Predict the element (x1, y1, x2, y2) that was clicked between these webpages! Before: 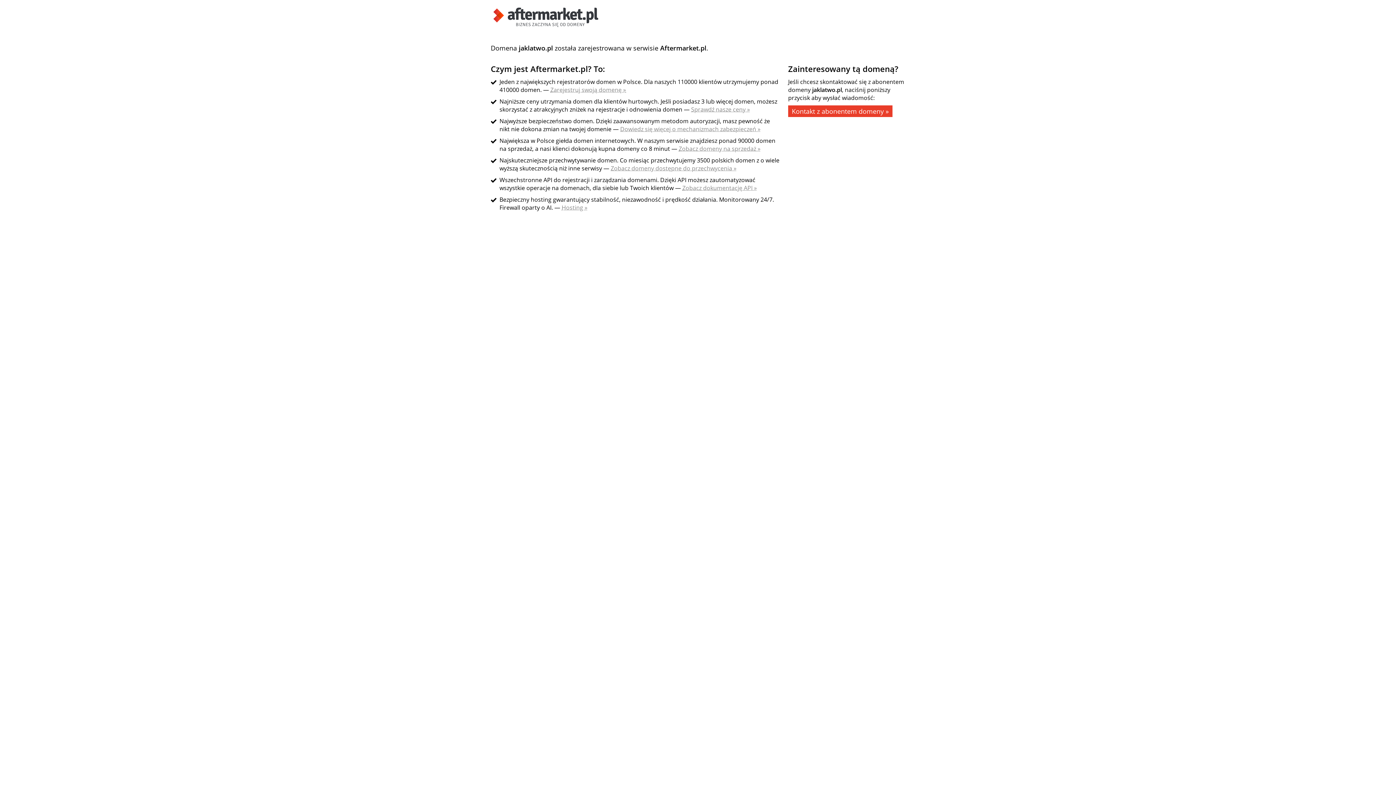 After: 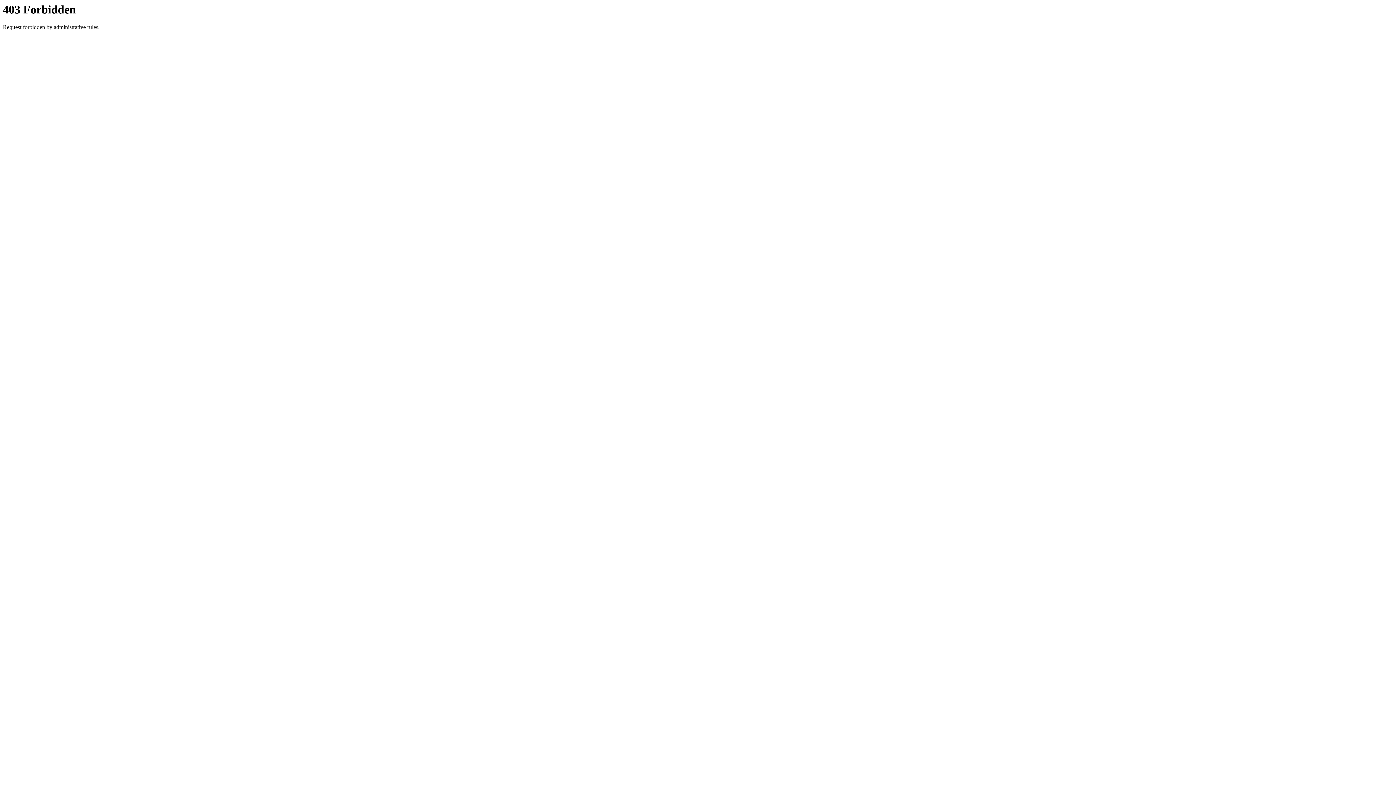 Action: bbox: (610, 164, 736, 172) label: Zobacz domeny dostępne do przechwycenia »